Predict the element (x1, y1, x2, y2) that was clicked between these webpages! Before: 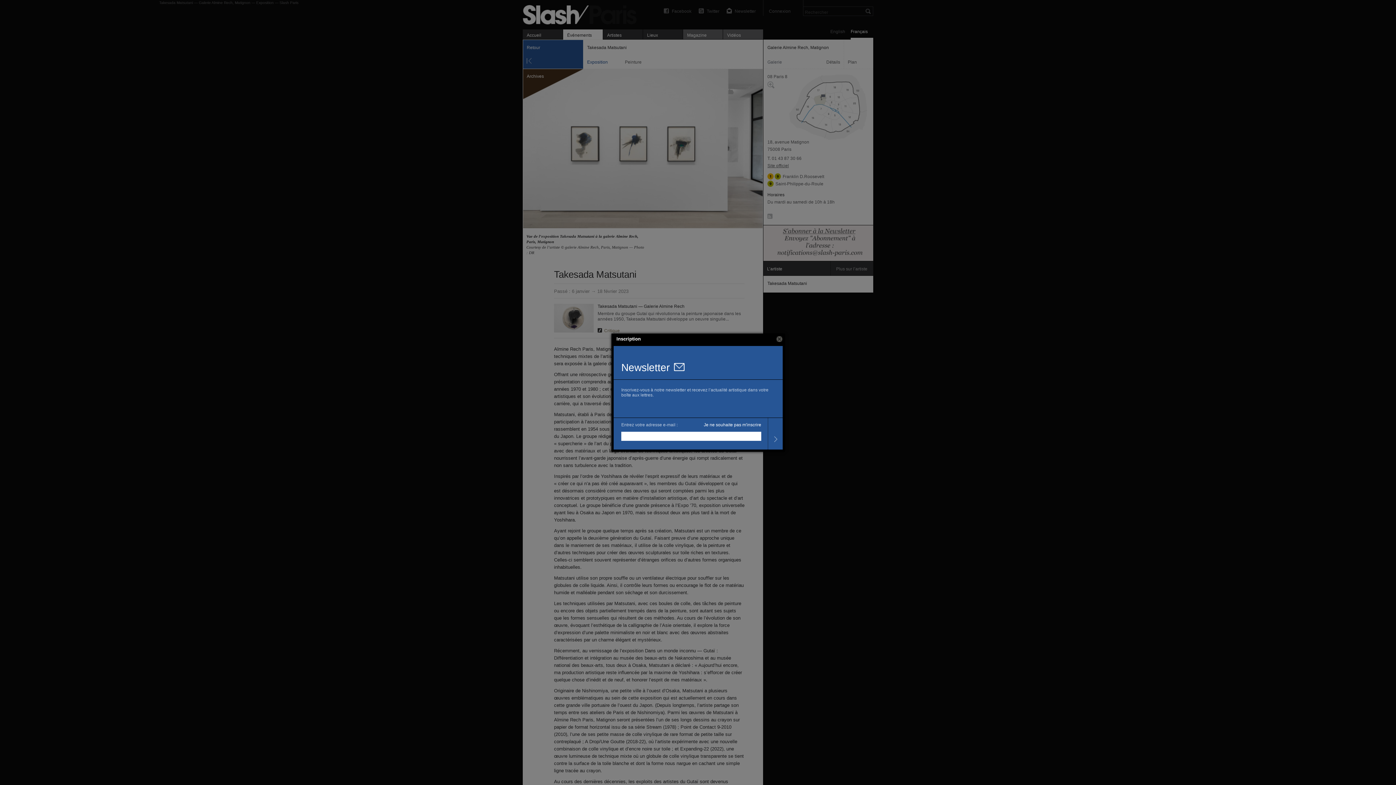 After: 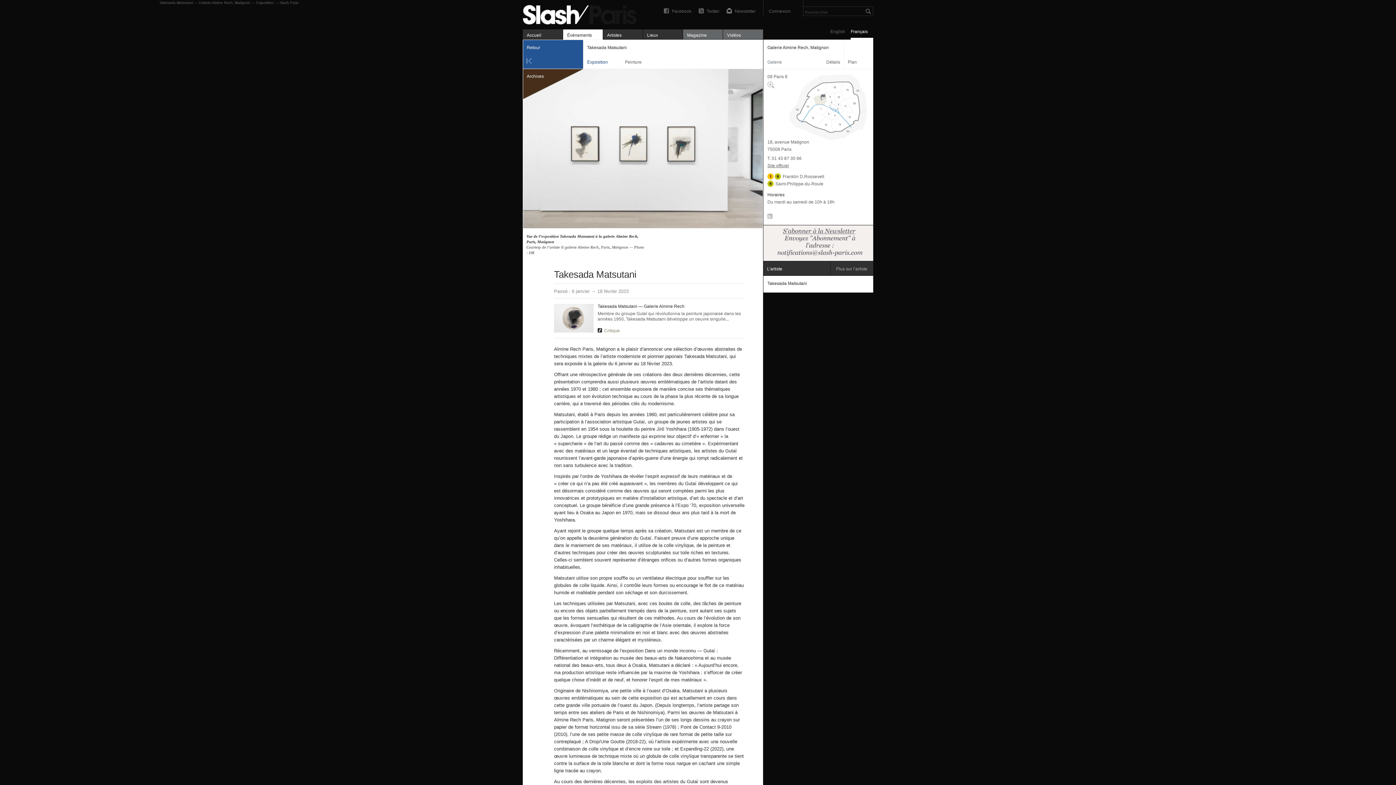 Action: label: Close bbox: (776, 336, 782, 342)